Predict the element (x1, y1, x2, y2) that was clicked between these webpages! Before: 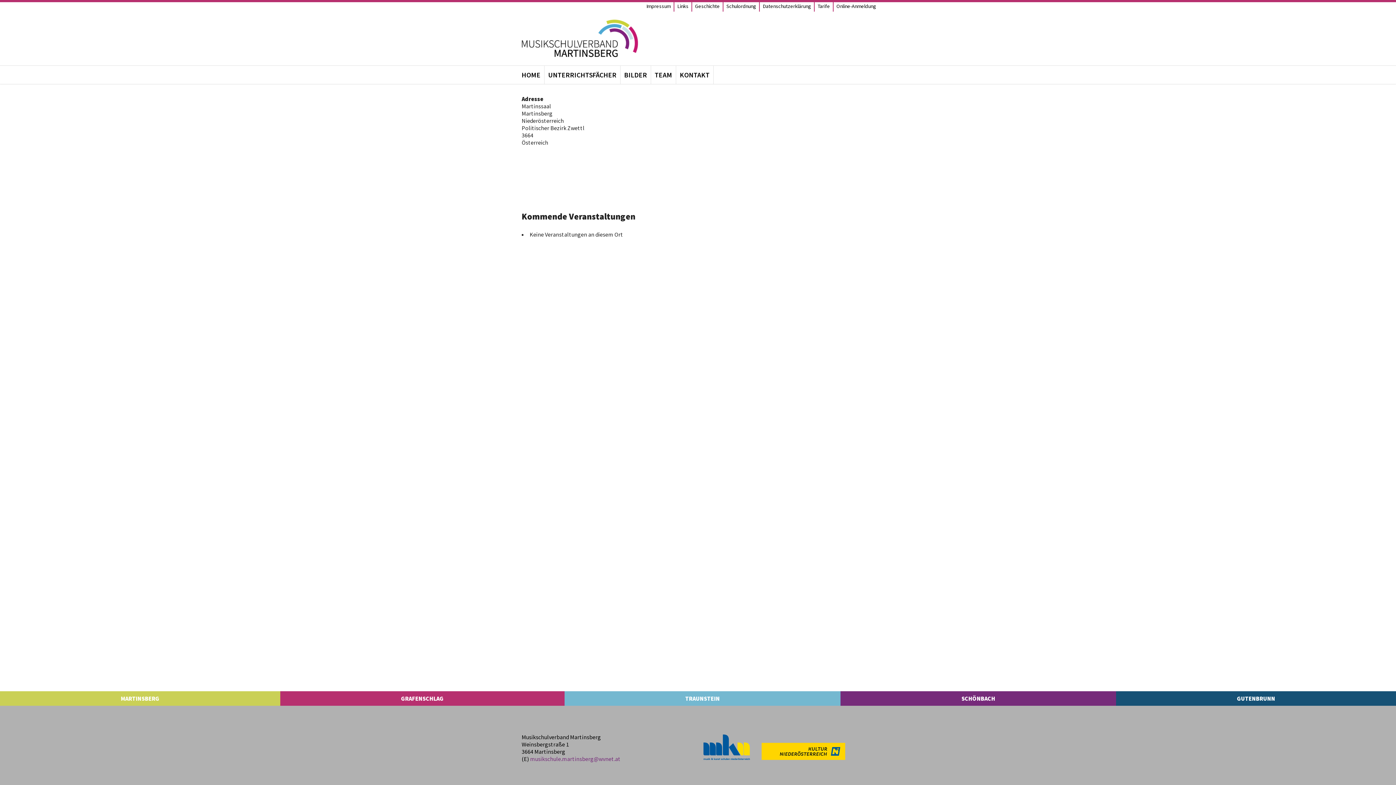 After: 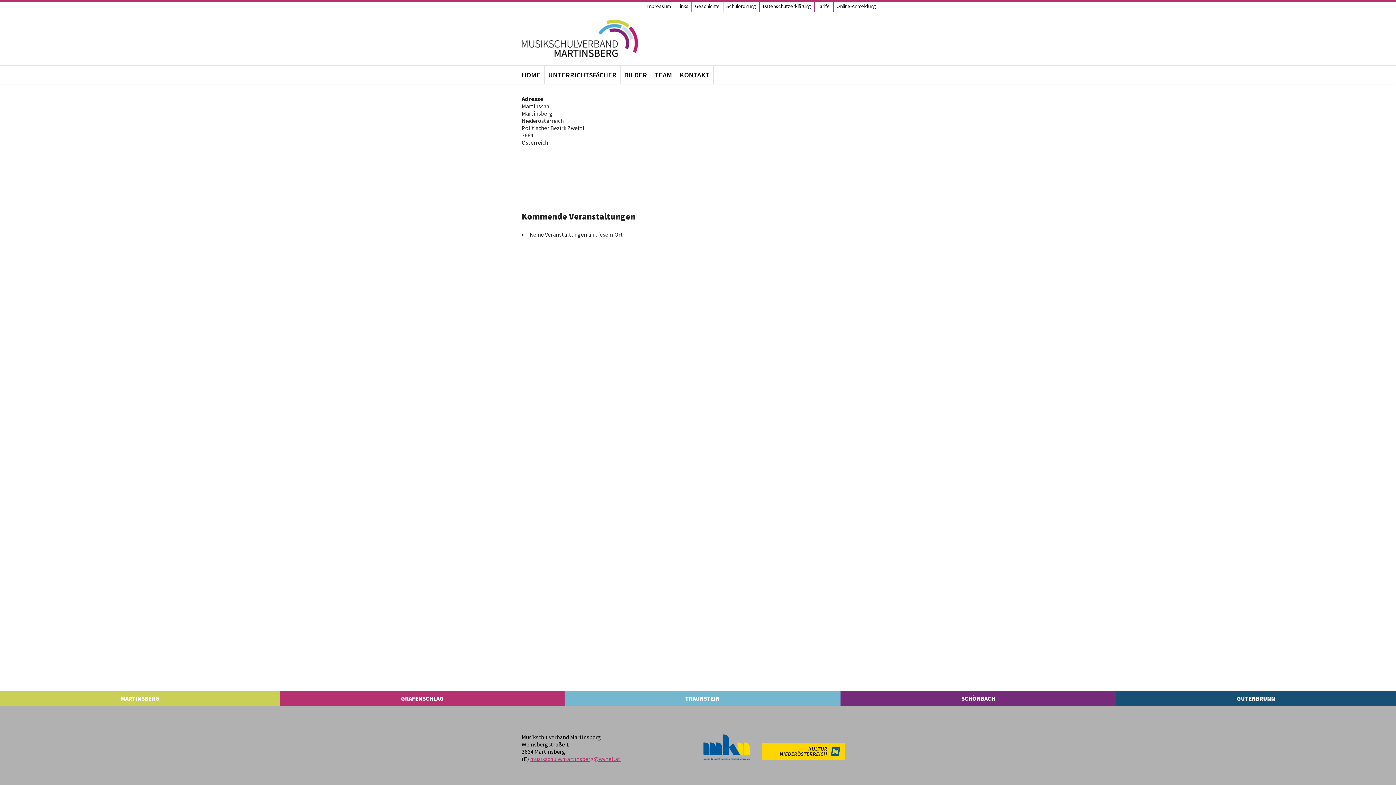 Action: label: musikschule.​martinsberg@​wvnet.​at bbox: (530, 755, 620, 762)